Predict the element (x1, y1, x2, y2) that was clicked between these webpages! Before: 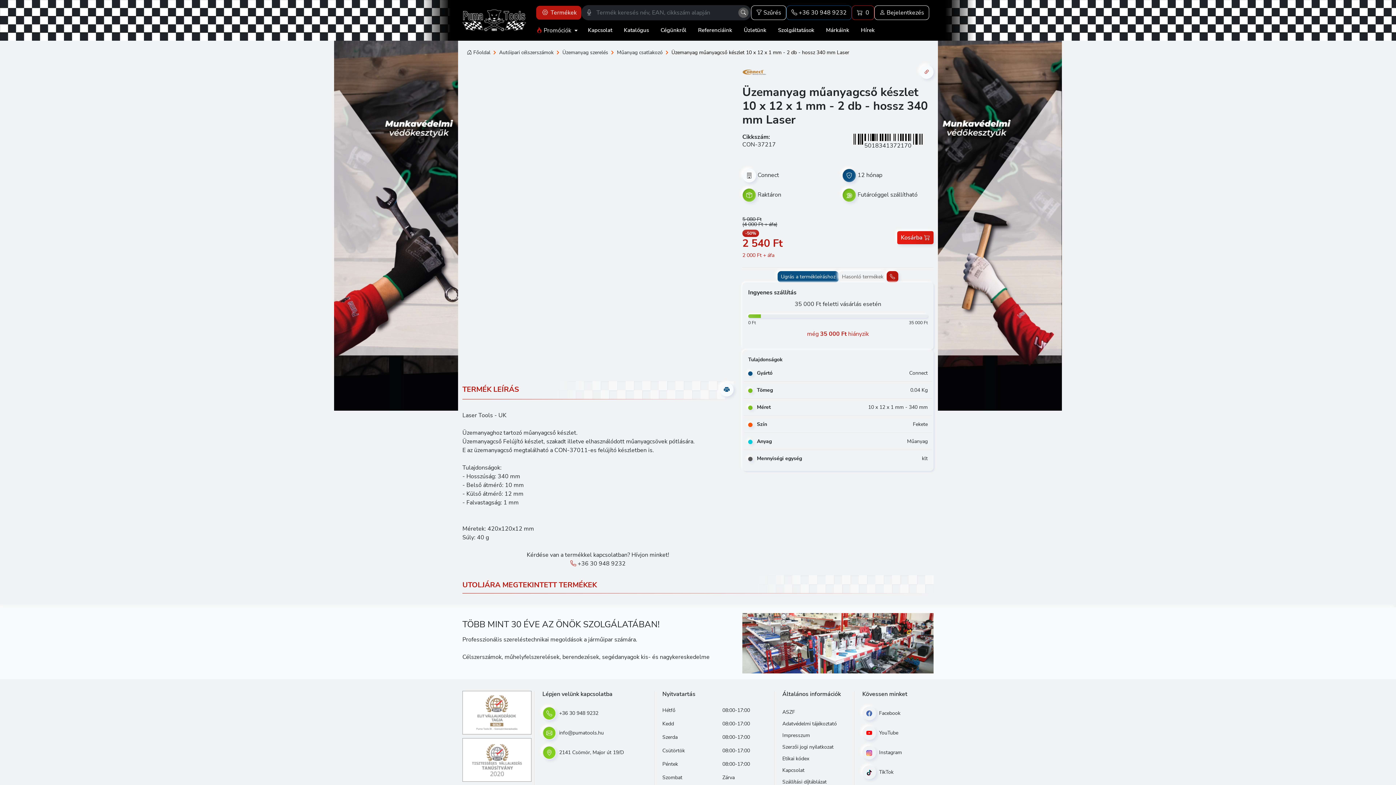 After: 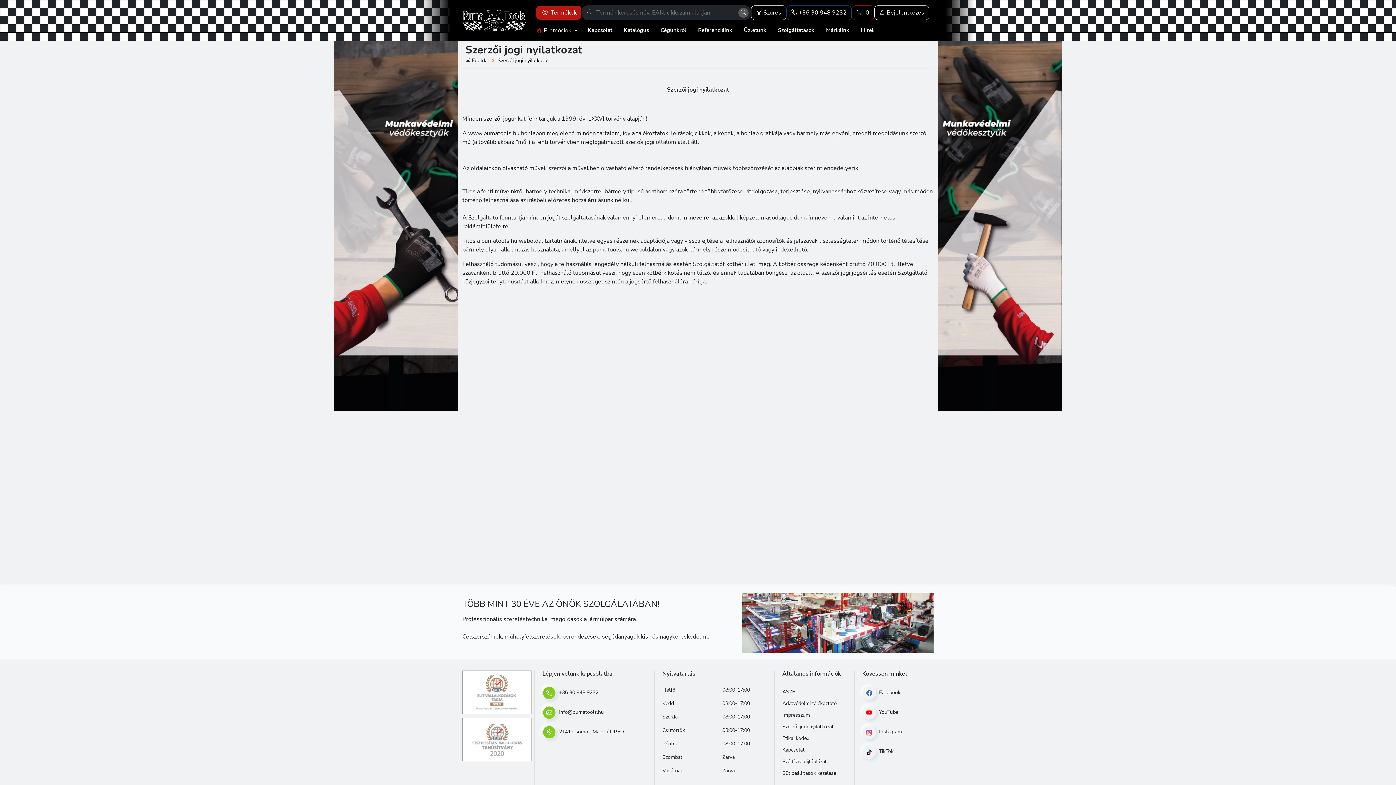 Action: label: Szerzői jogi nyilatkozat bbox: (782, 744, 833, 750)